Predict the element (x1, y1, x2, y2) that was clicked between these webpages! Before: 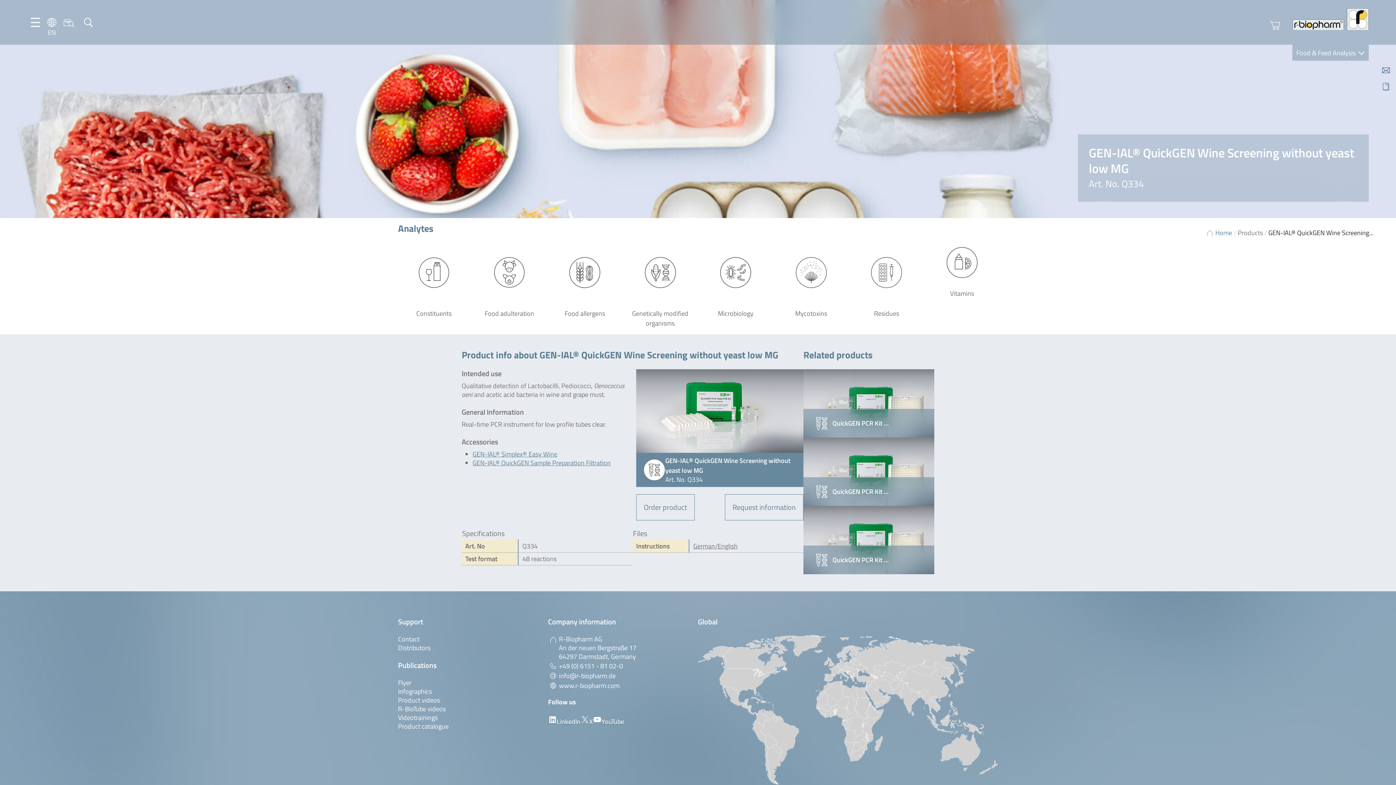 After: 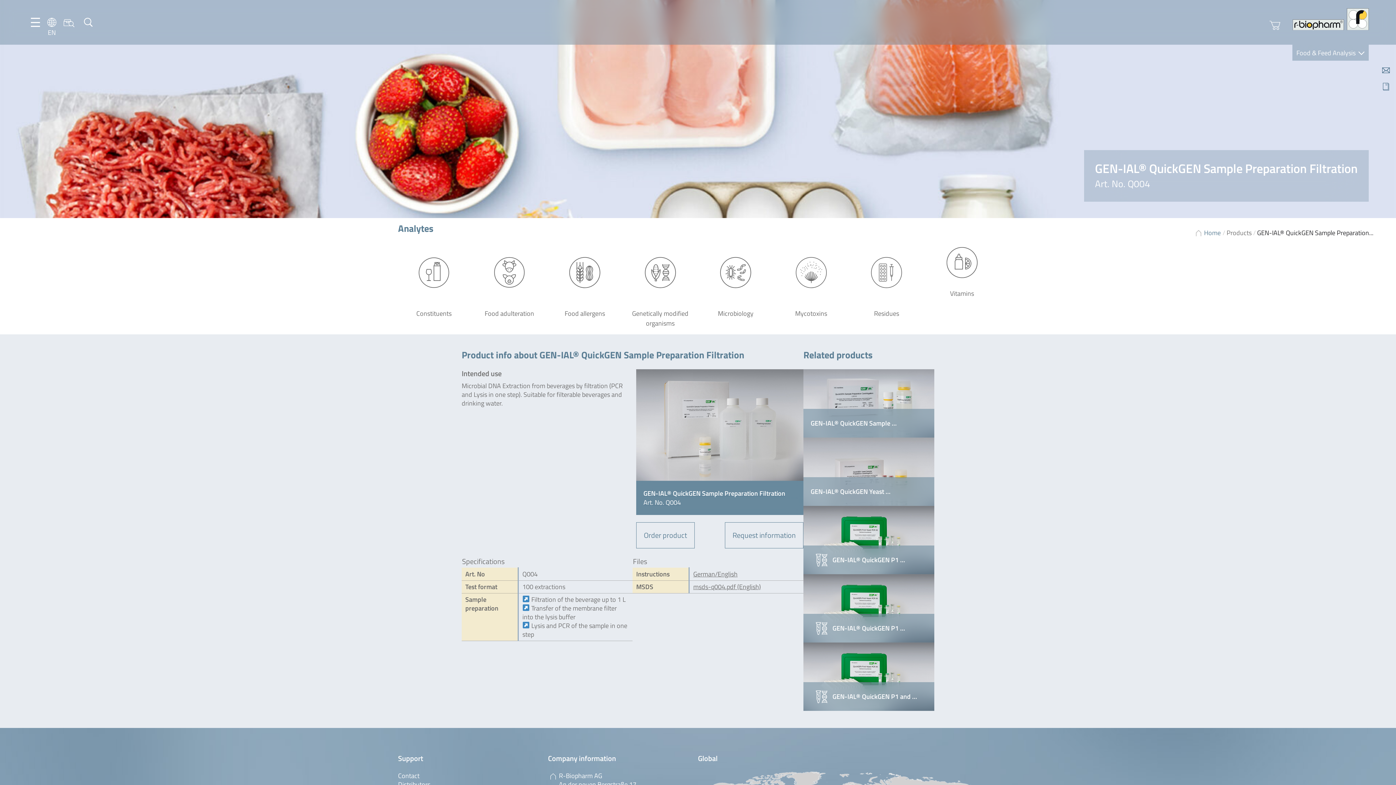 Action: label: GEN-IAL® QuickGEN Sample Preparation Filtration bbox: (472, 458, 610, 468)